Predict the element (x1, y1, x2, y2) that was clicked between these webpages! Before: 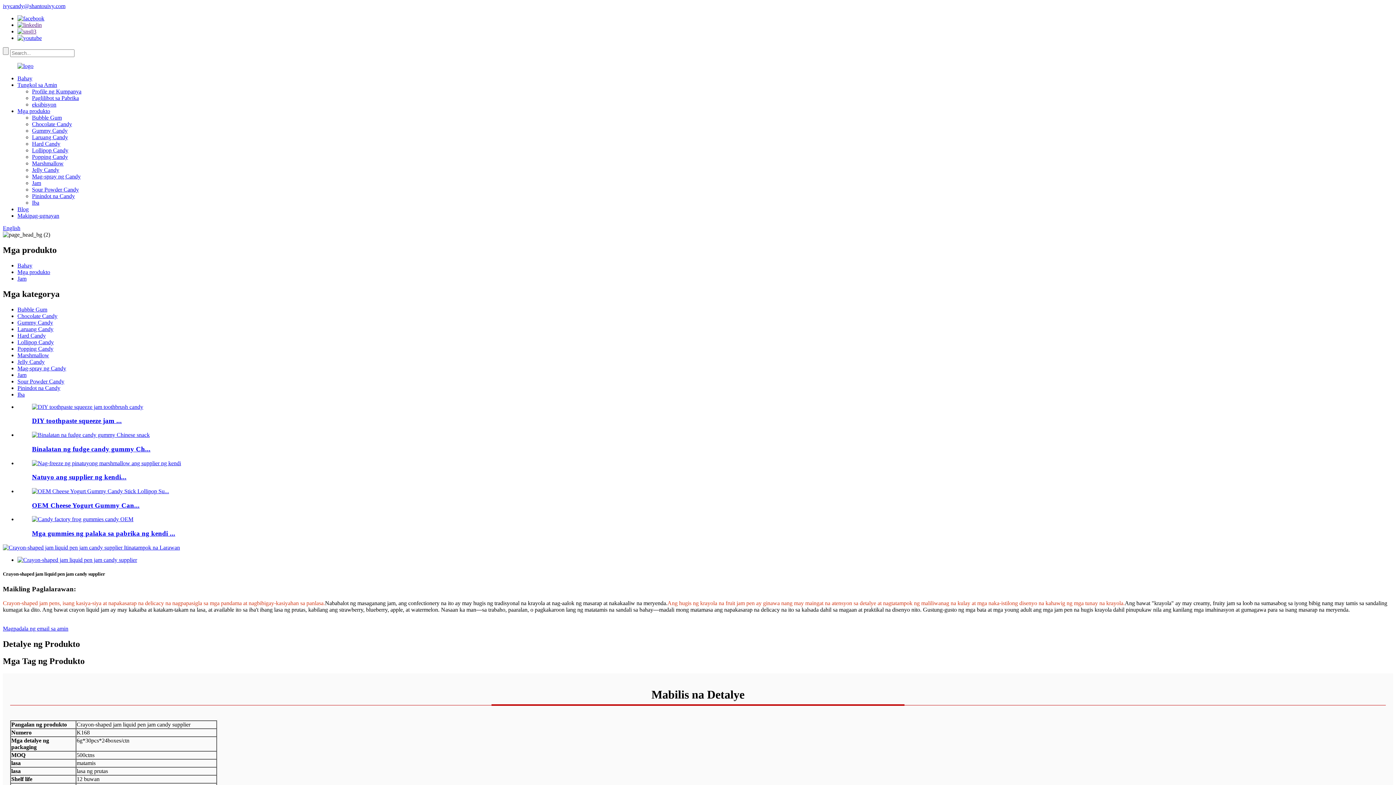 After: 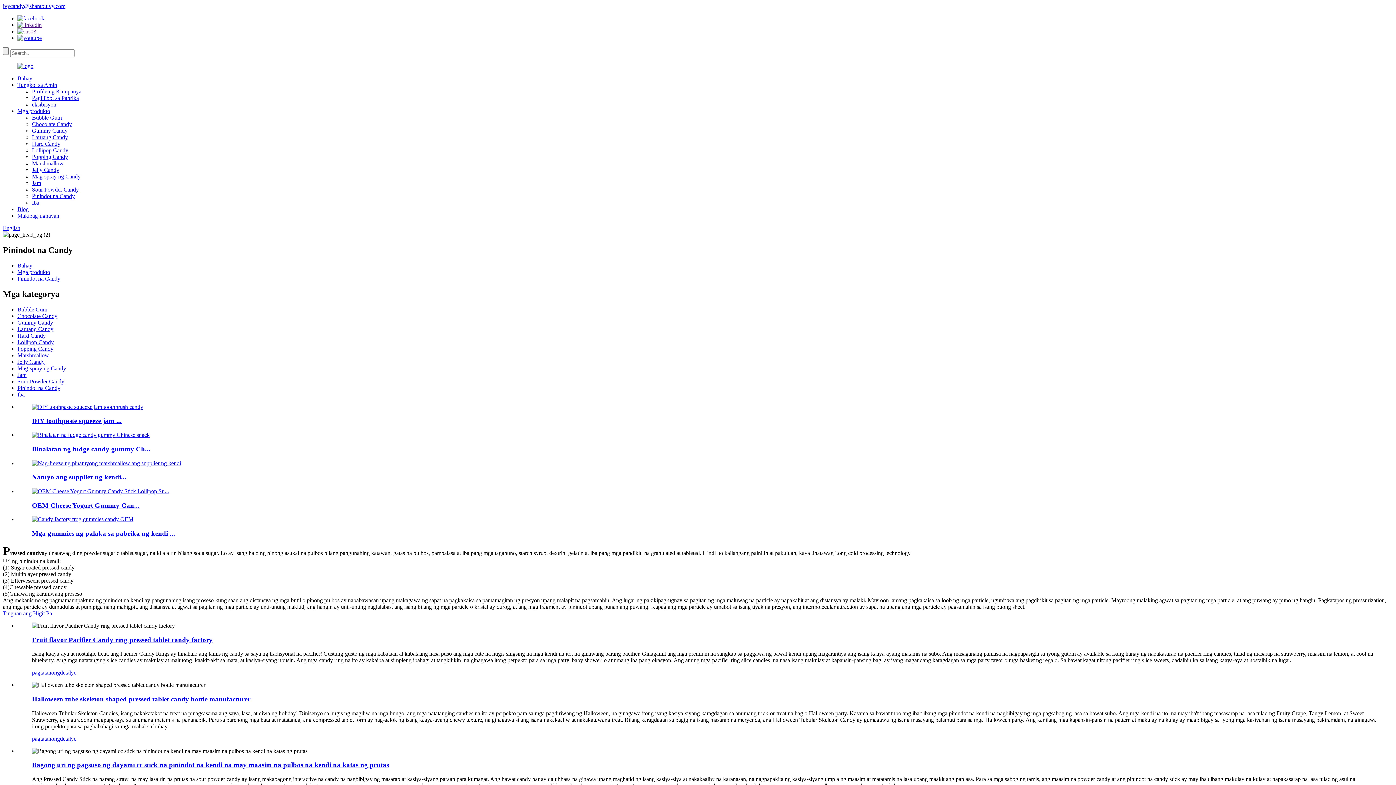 Action: bbox: (32, 193, 74, 199) label: Pinindot na Candy